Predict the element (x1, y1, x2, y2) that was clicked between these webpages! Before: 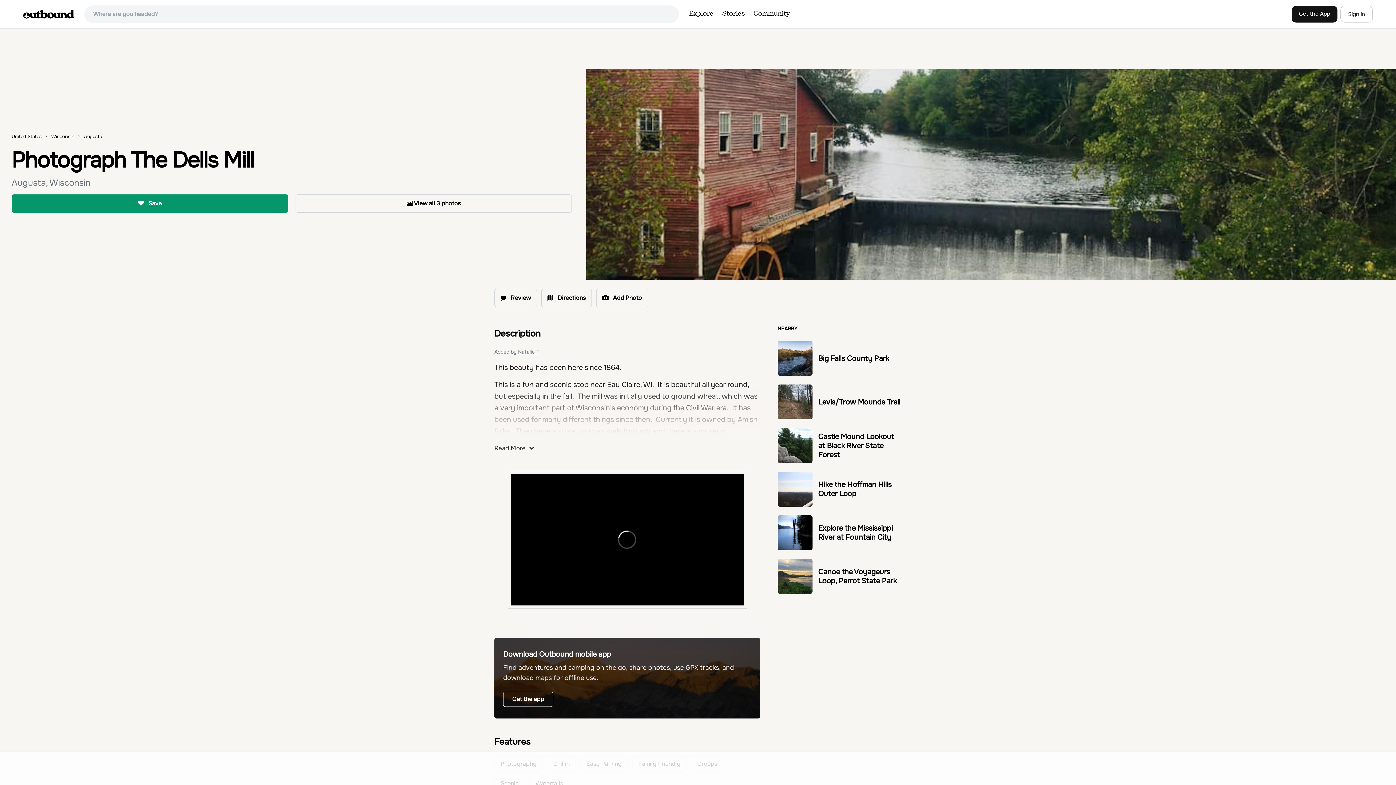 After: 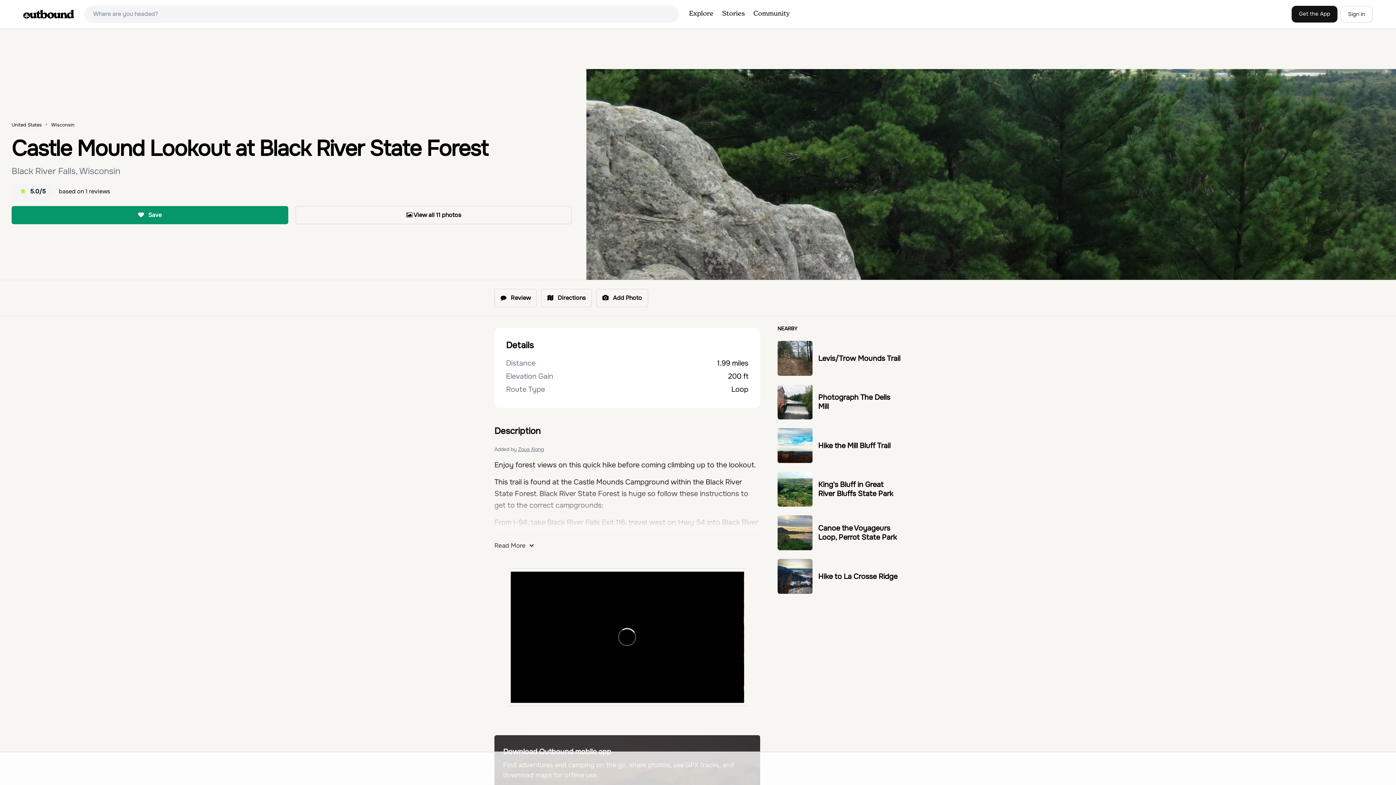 Action: bbox: (818, 432, 894, 459) label: Castle Mound Lookout at Black River State Forest